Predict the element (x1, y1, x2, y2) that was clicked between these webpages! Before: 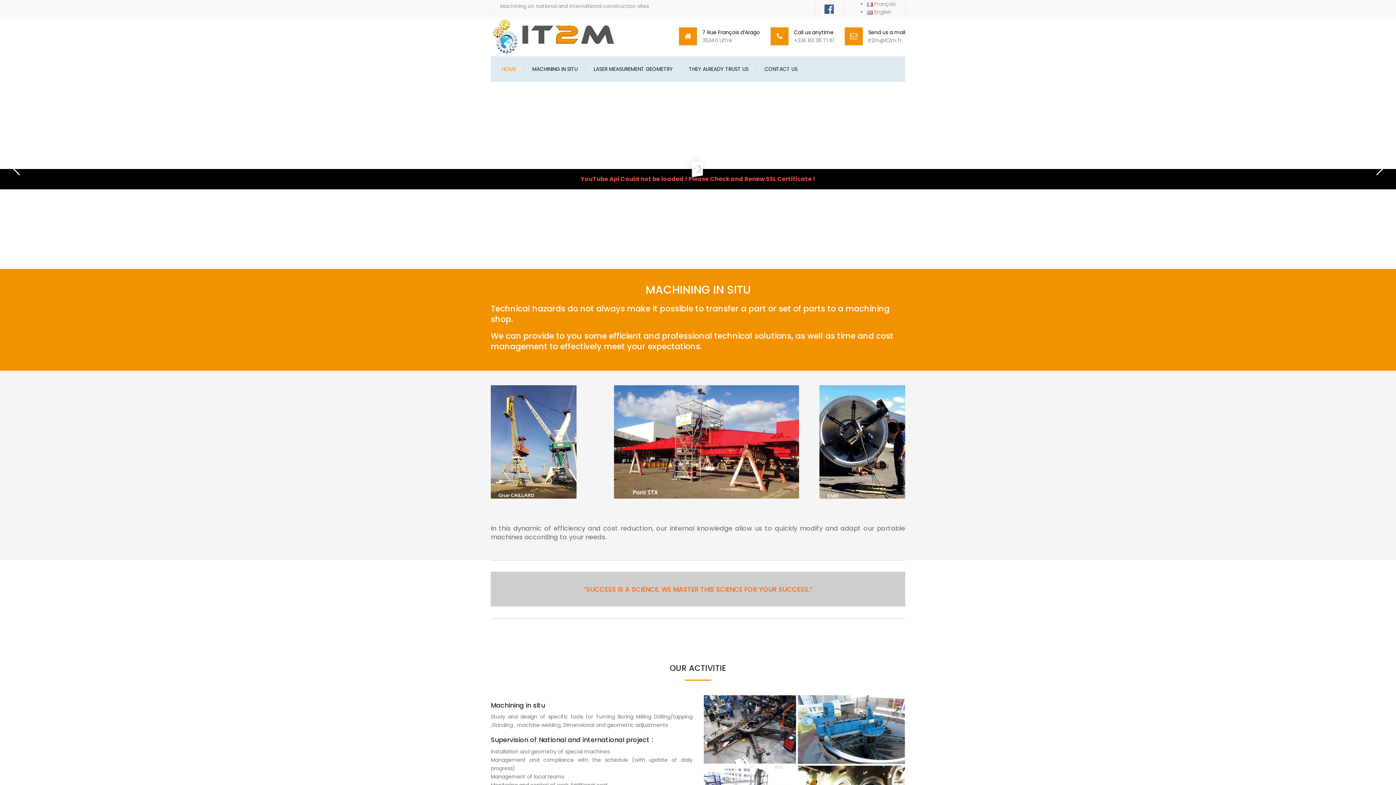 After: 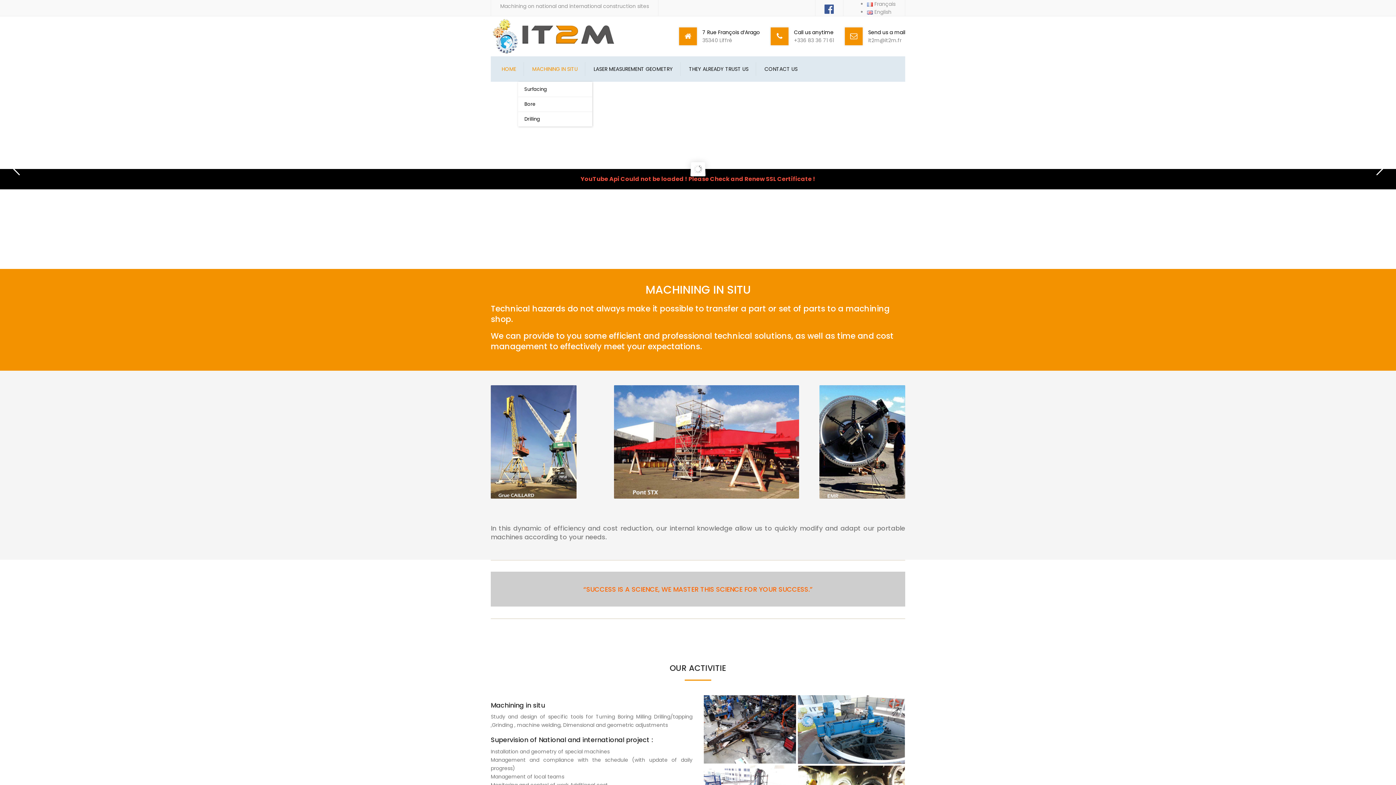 Action: bbox: (528, 56, 581, 81) label: MACHINING IN SITU